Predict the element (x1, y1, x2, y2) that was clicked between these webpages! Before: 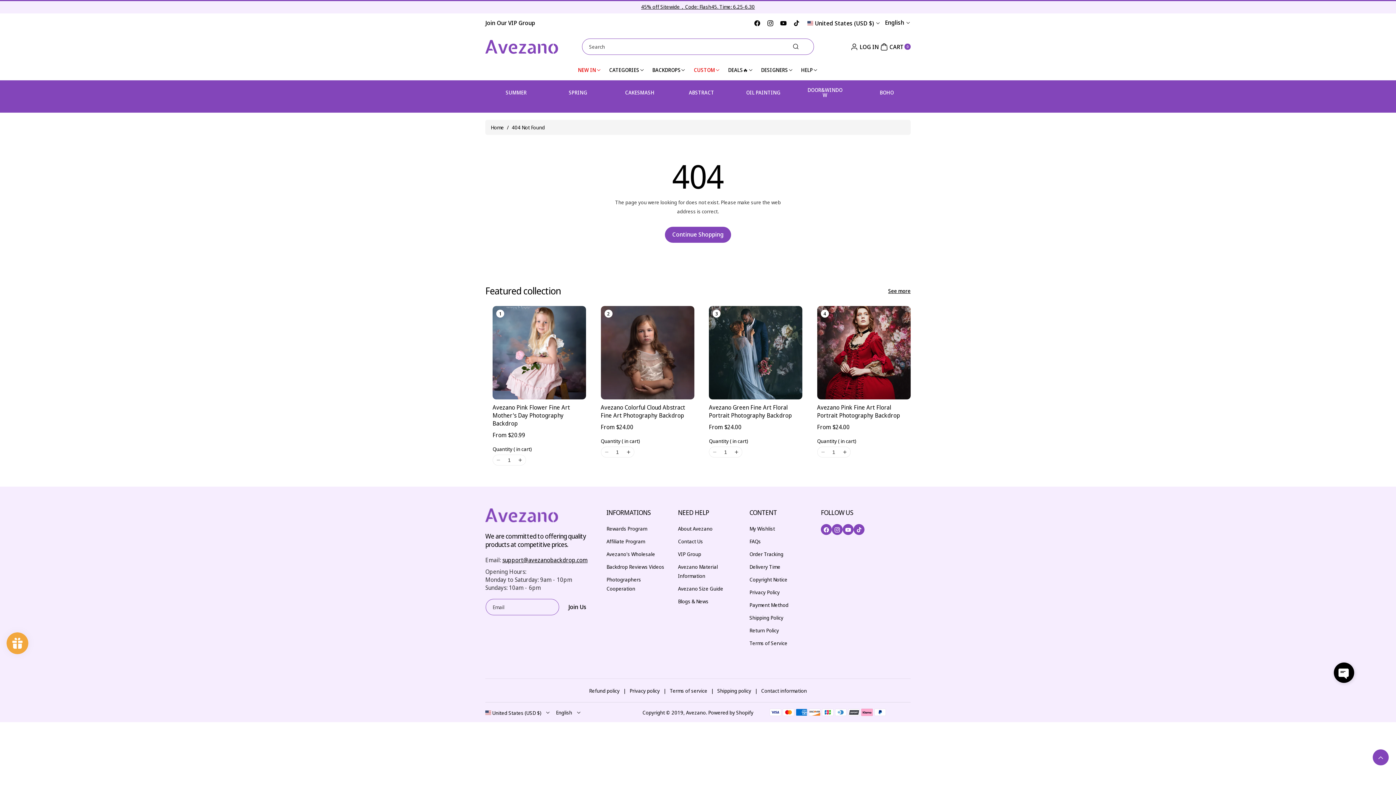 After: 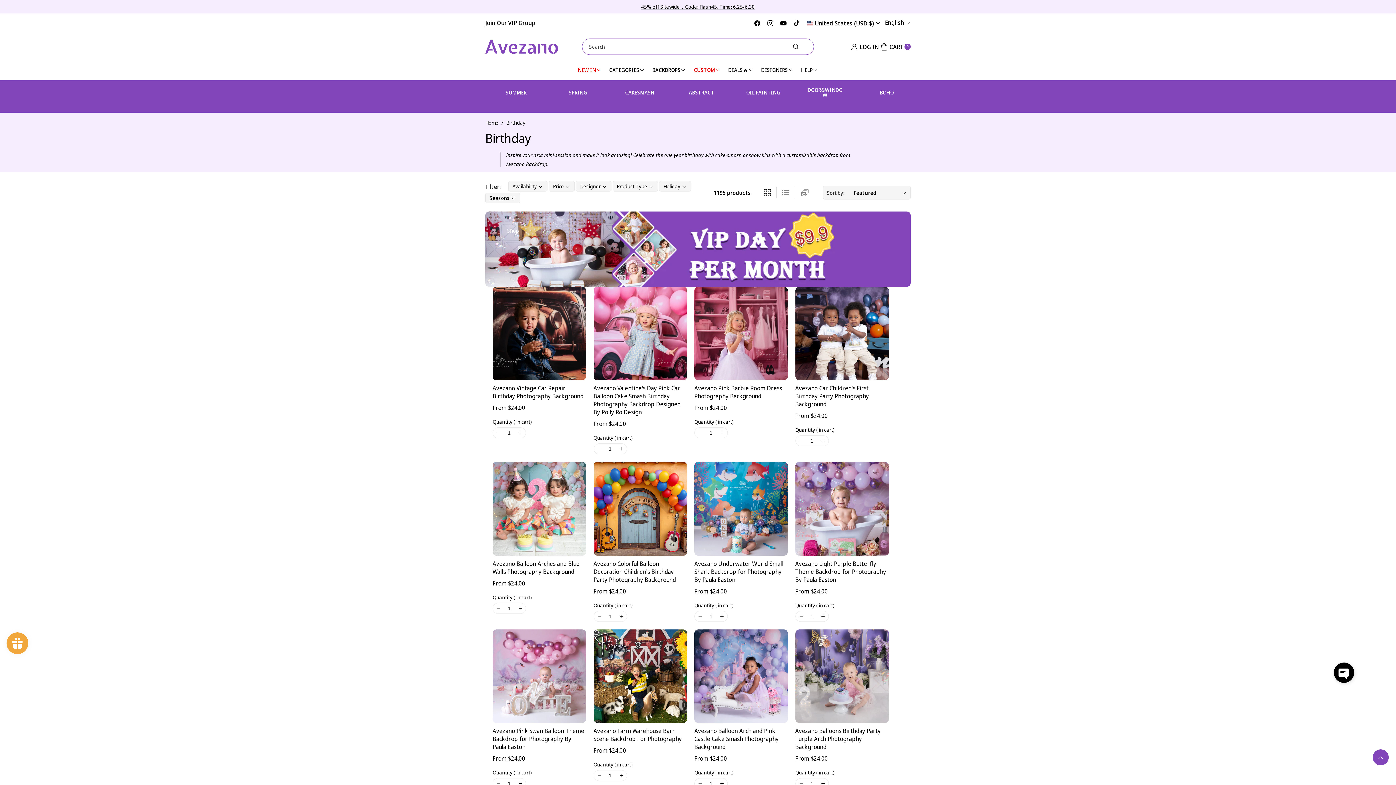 Action: bbox: (621, 88, 658, 97) label: CAKESMASH